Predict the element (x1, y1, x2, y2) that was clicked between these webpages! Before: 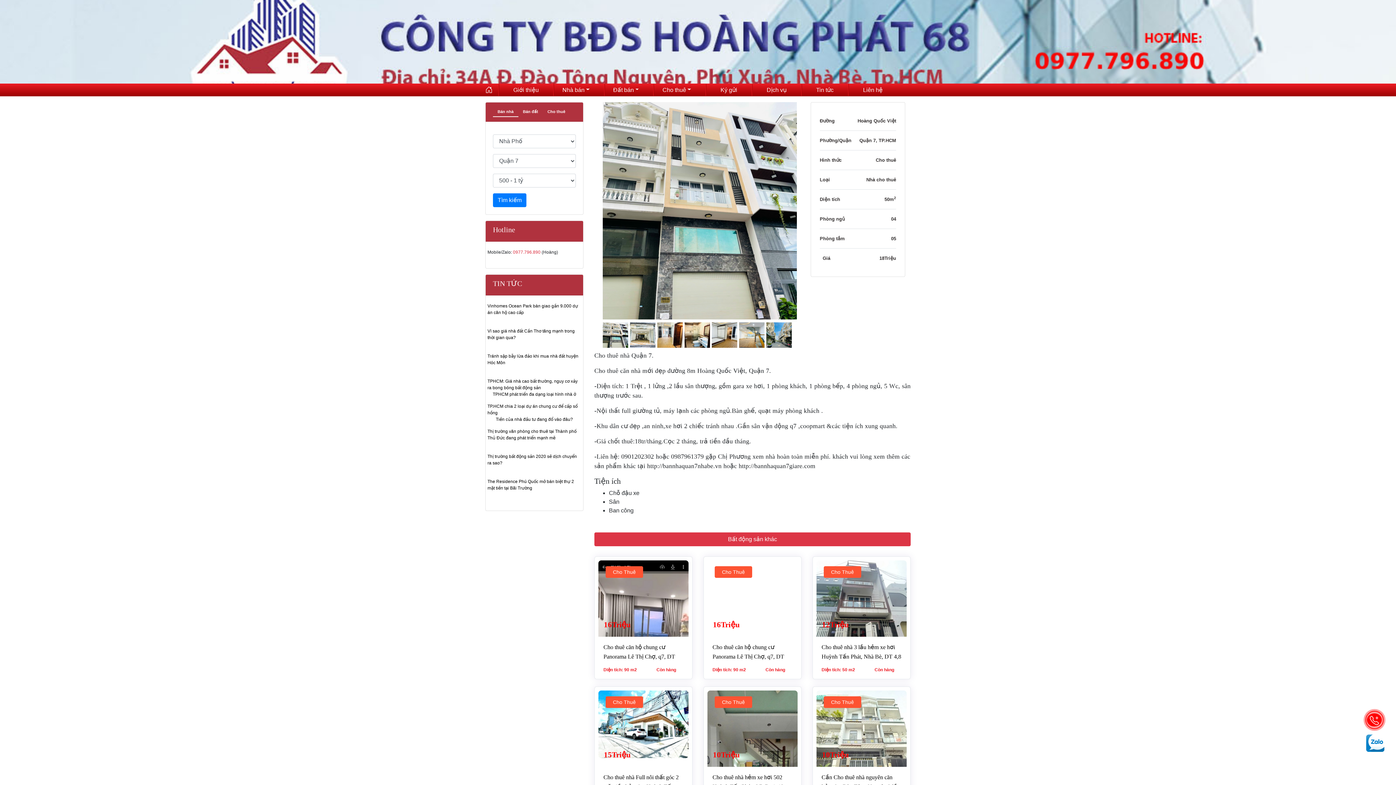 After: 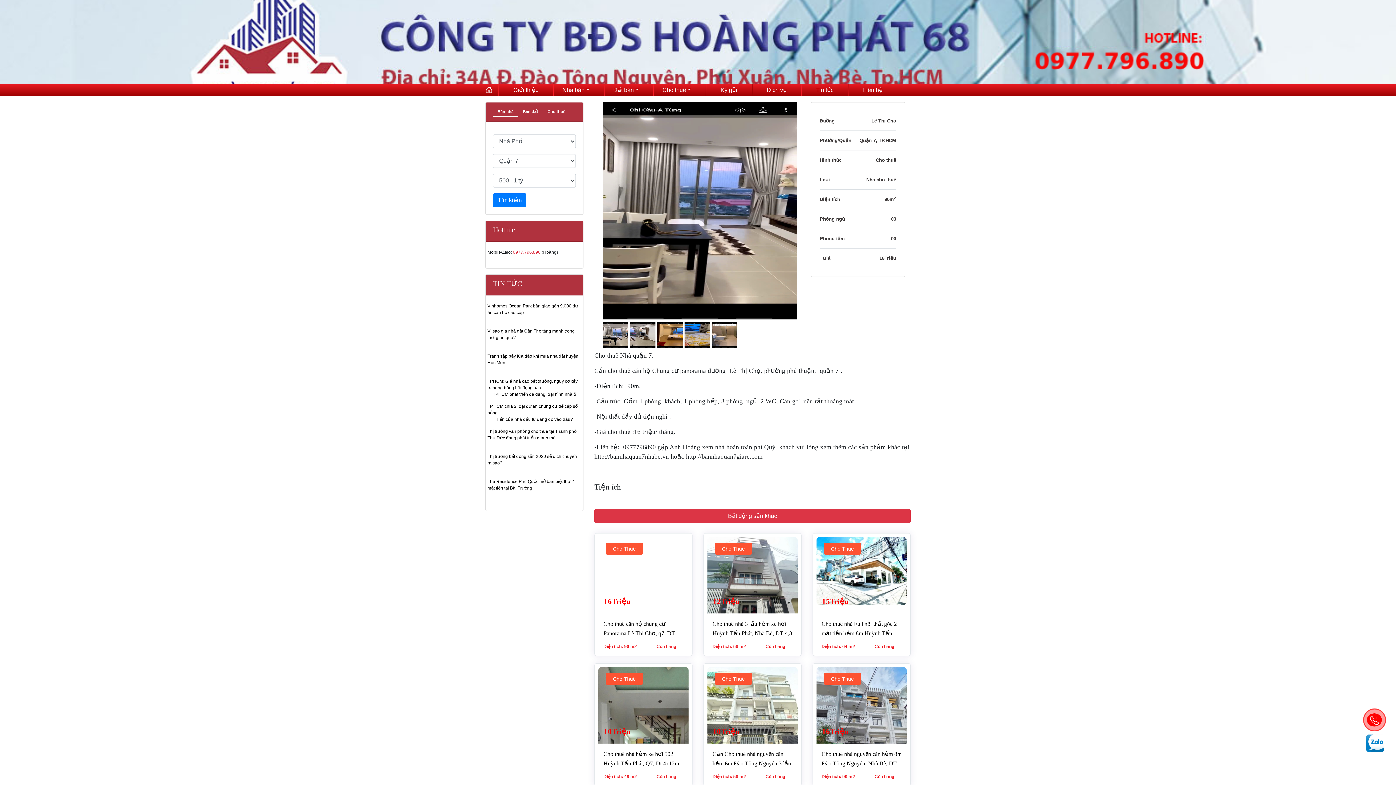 Action: bbox: (603, 644, 675, 669) label: Cho thuê căn hộ chung cư Panorama Lê Thị Chợ, q7, DT 90m, 3 PN. Giá 16 triệu